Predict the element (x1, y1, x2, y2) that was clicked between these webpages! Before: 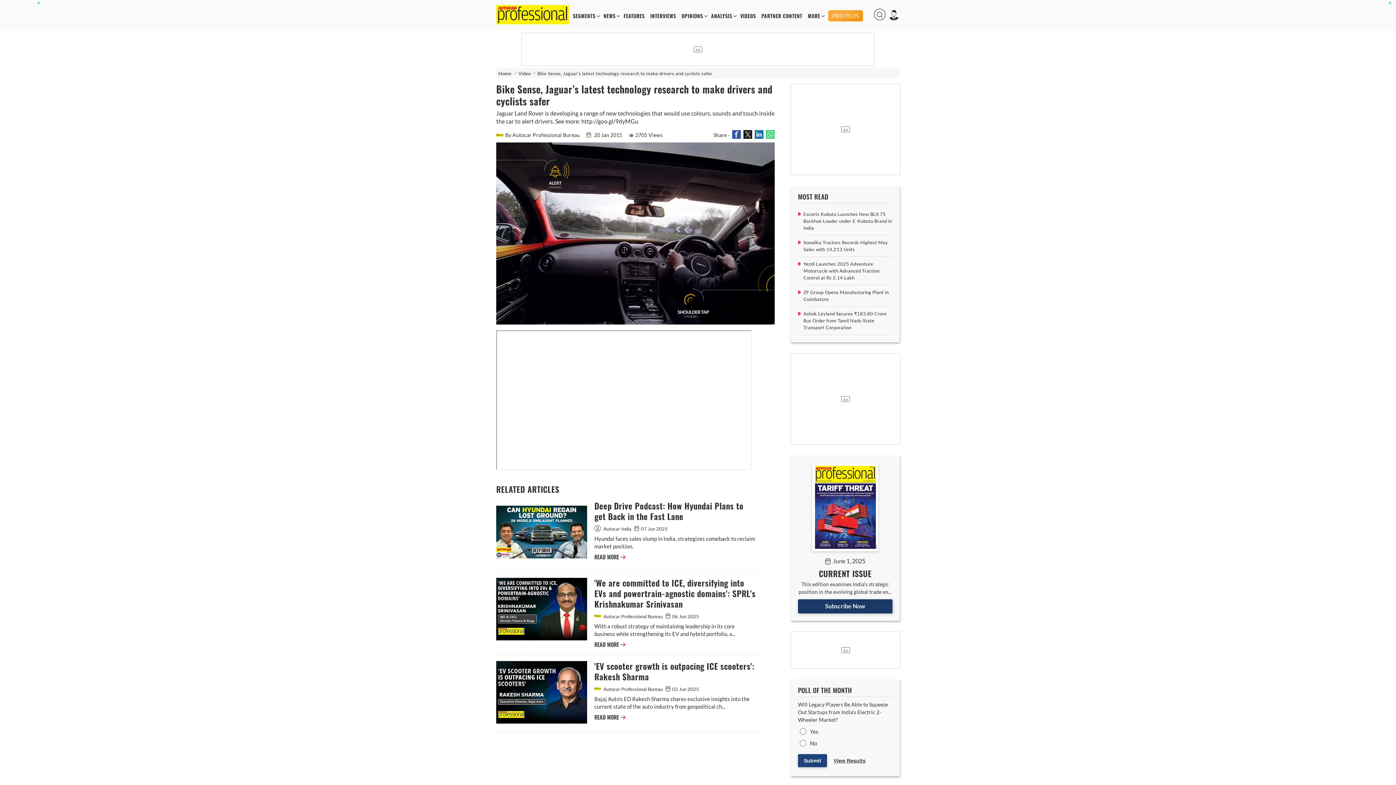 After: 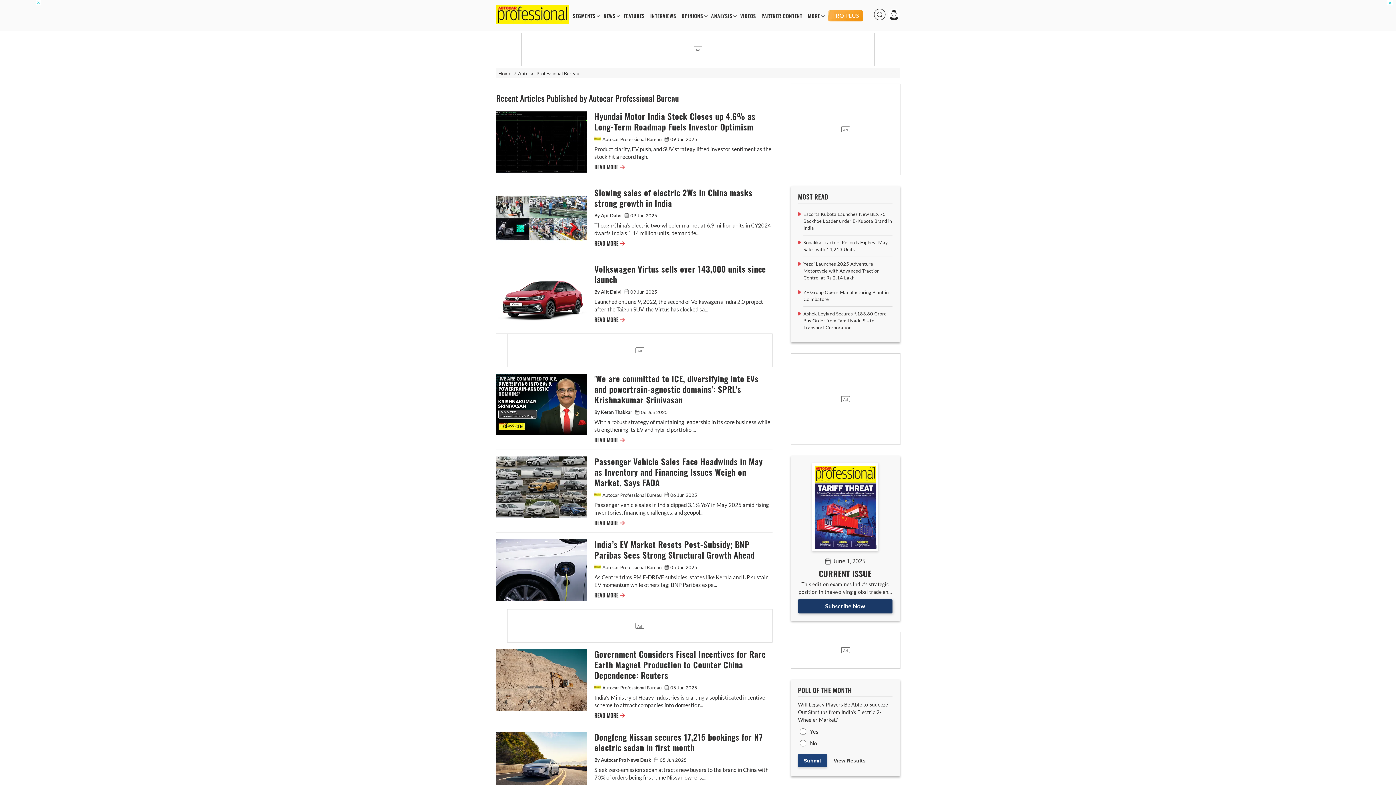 Action: label: By Autocar Professional Bureau  bbox: (496, 132, 581, 138)